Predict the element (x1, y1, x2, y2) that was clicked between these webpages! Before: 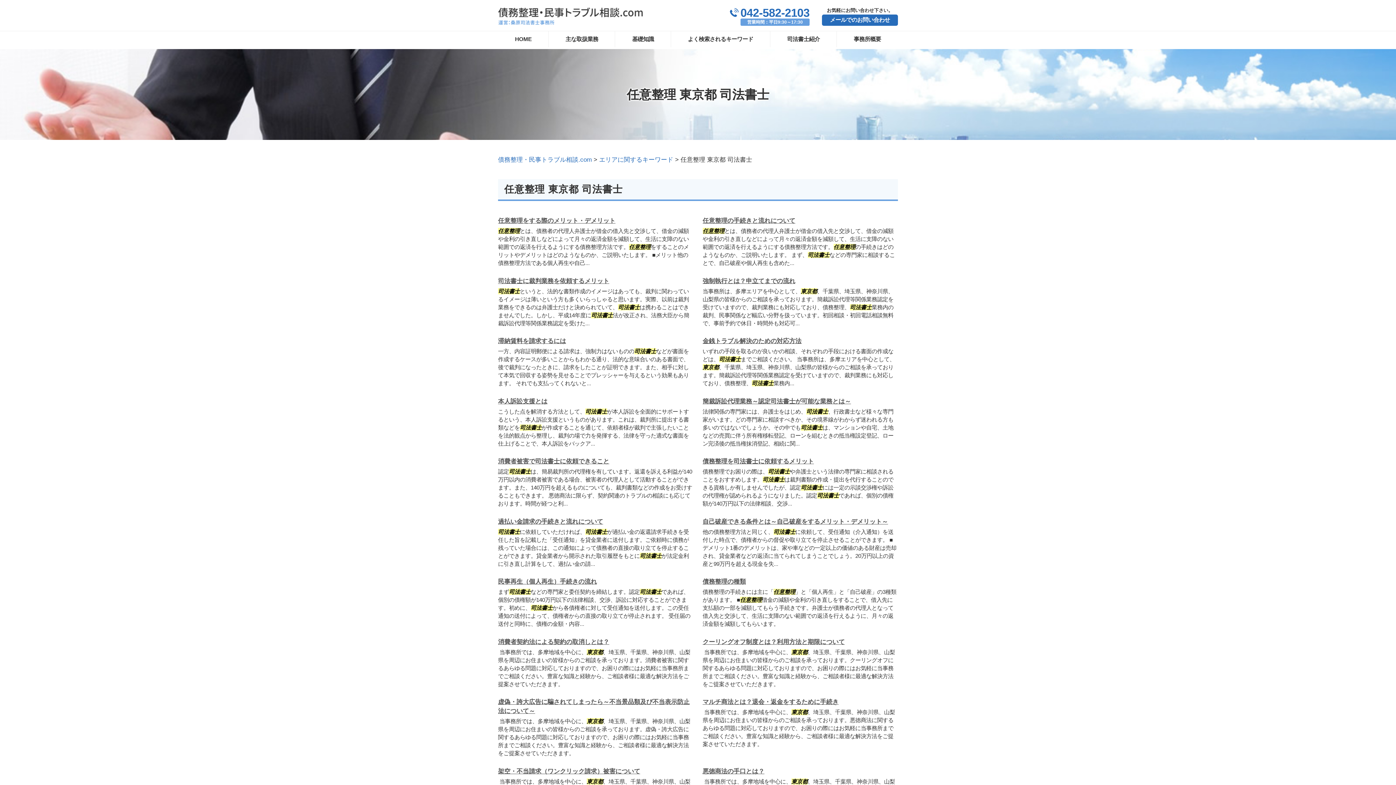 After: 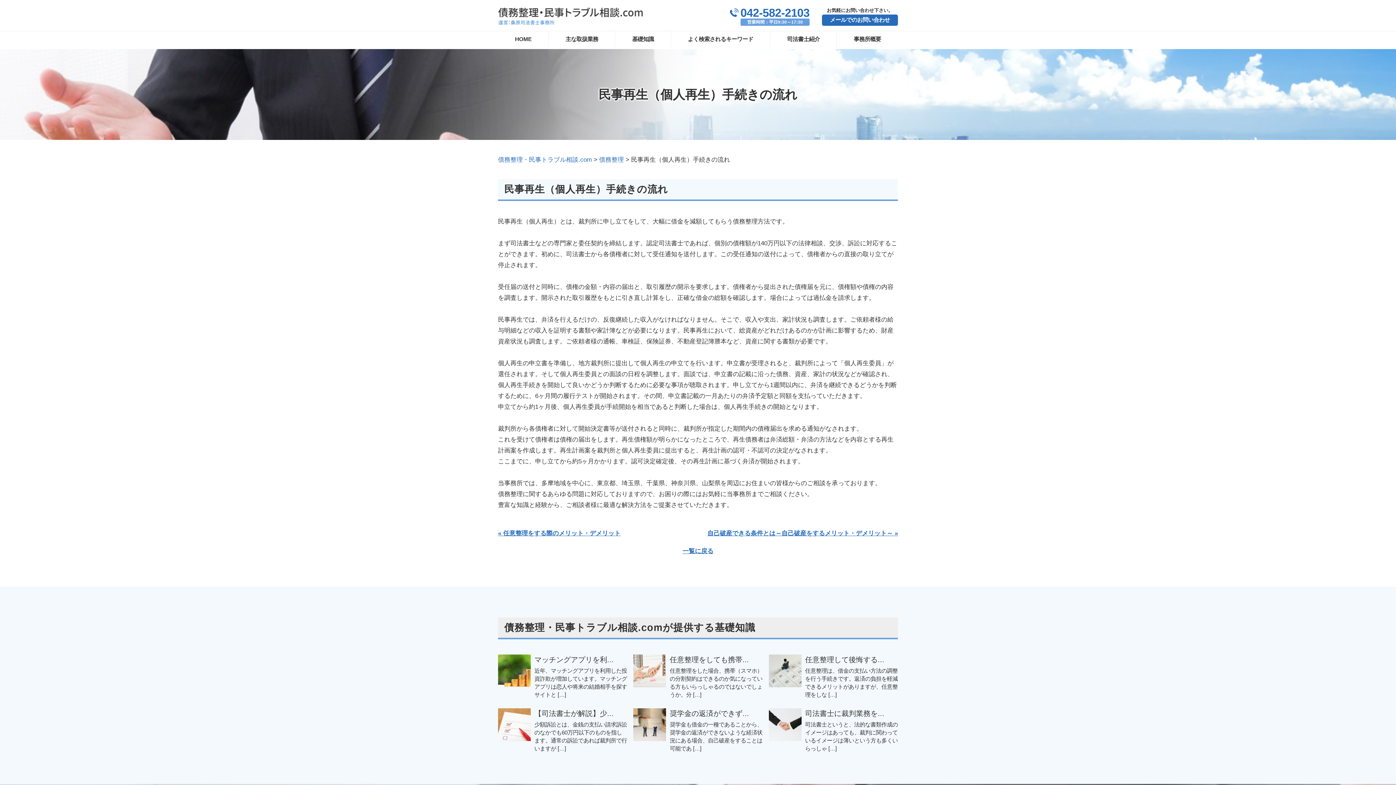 Action: label: 民事再生（個人再生）手続きの流れ bbox: (498, 577, 597, 586)